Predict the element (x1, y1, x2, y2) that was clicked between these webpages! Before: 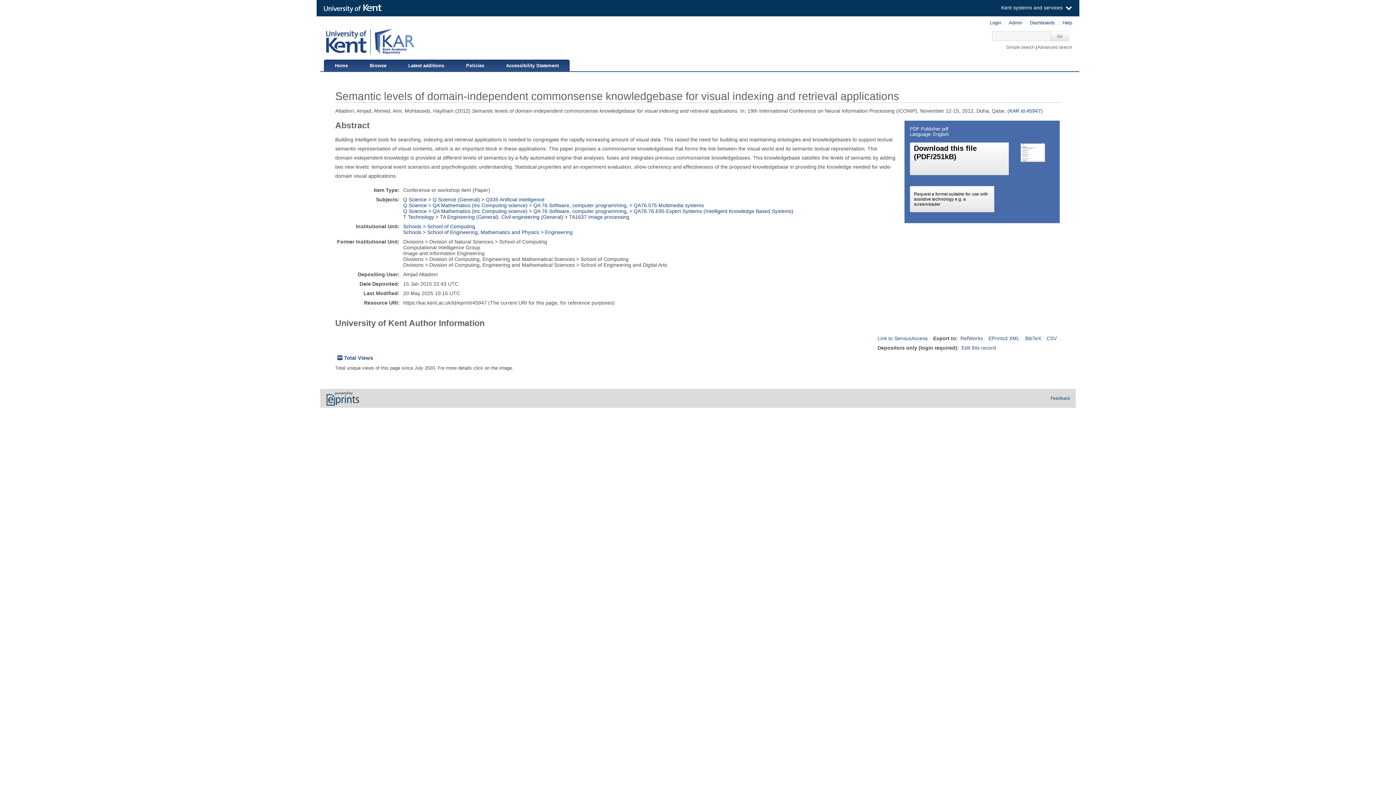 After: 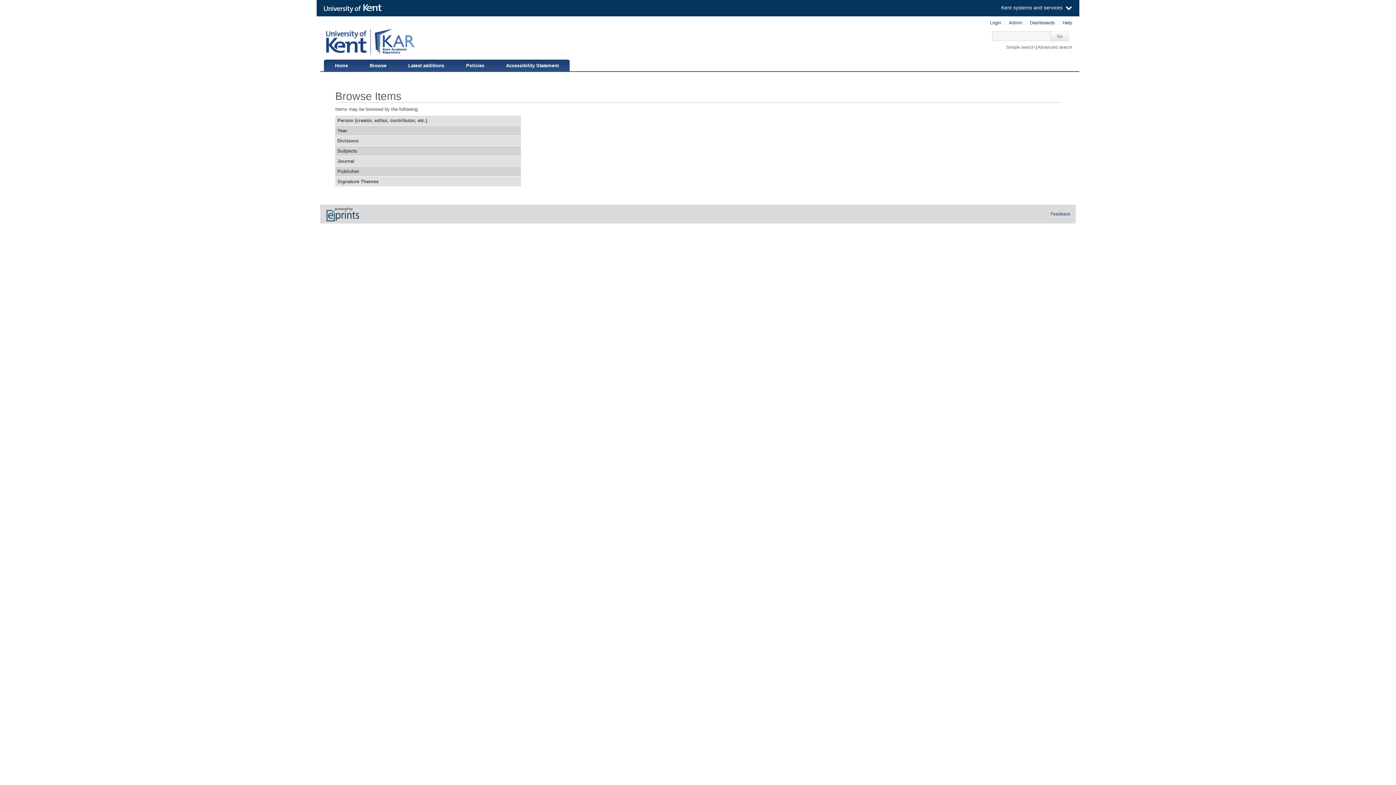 Action: bbox: (358, 59, 397, 70) label: Browse